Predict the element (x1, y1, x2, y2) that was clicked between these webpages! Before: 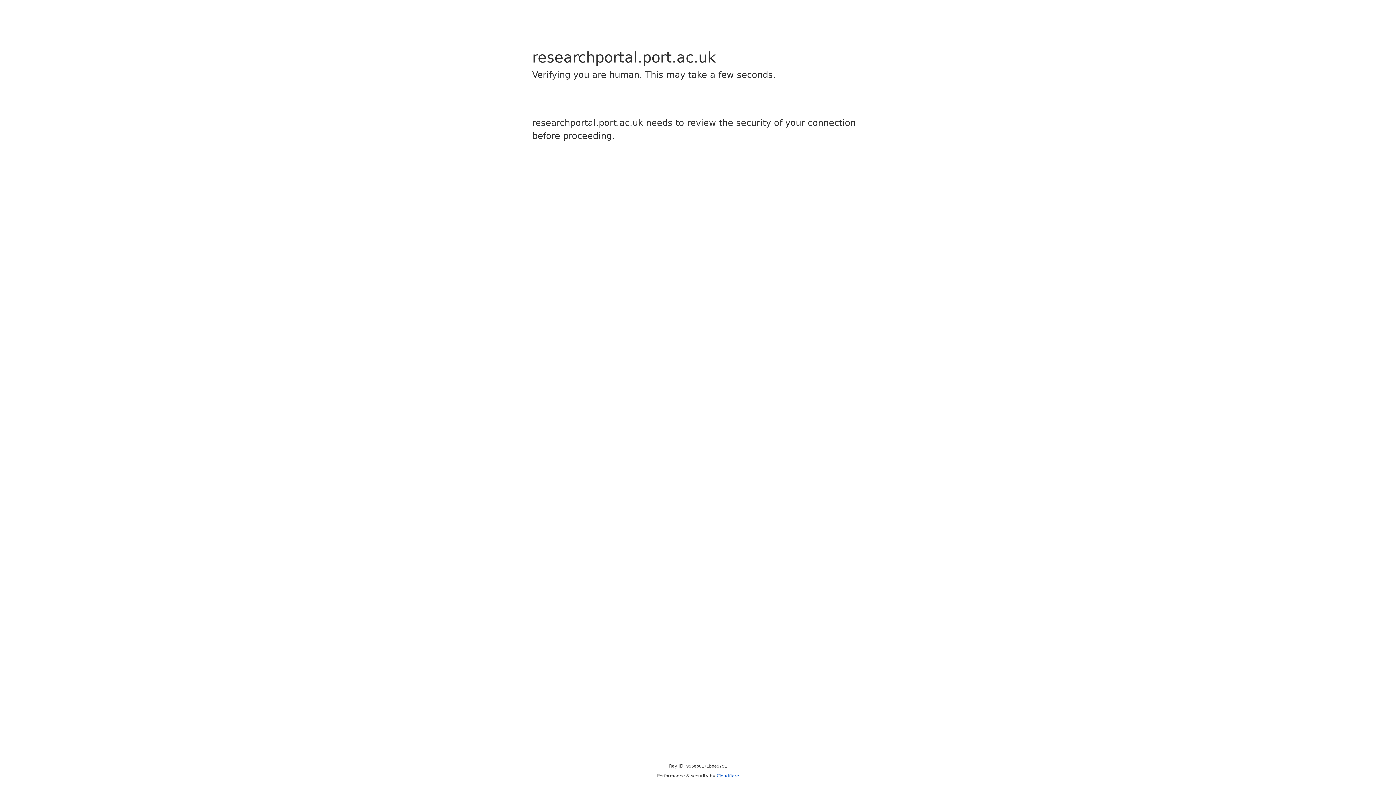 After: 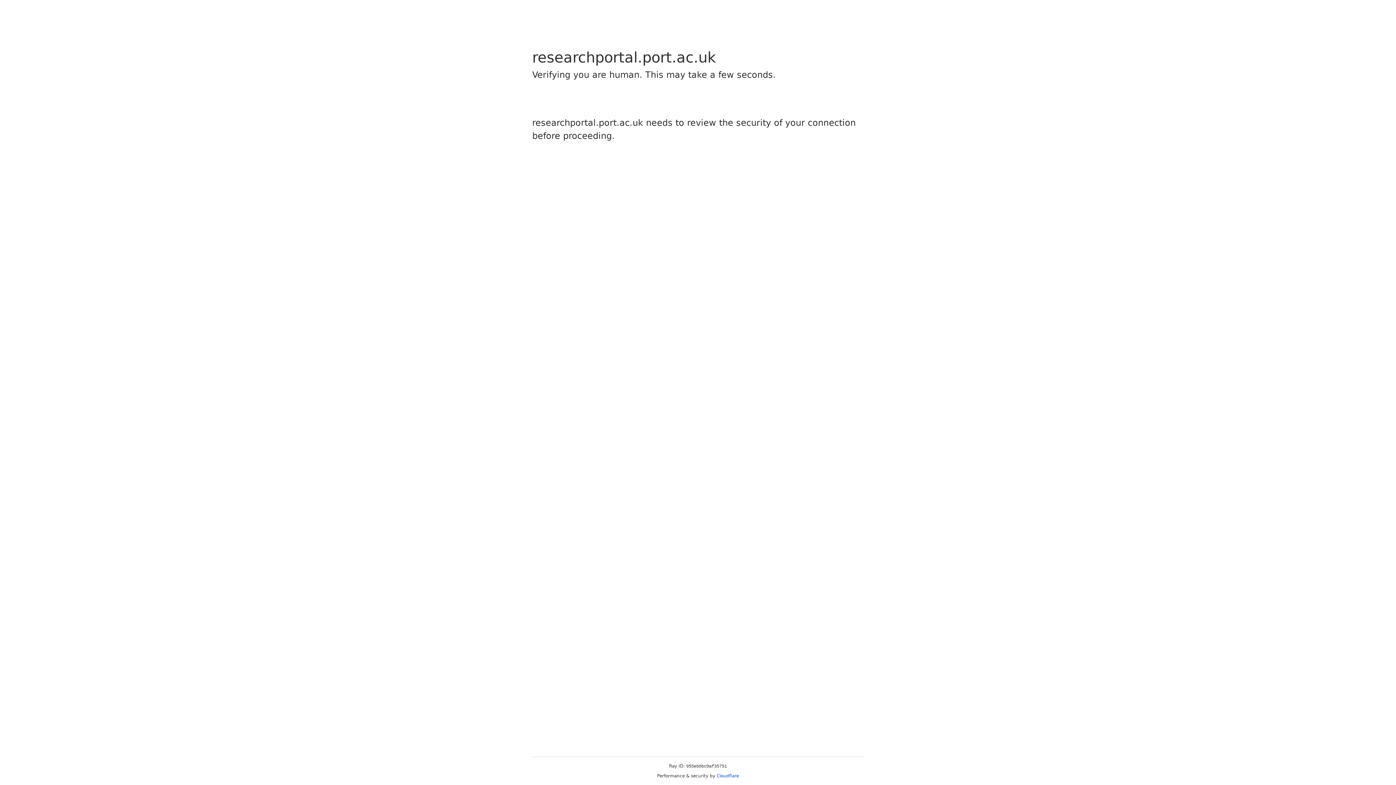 Action: bbox: (716, 773, 739, 778) label: Cloudflare